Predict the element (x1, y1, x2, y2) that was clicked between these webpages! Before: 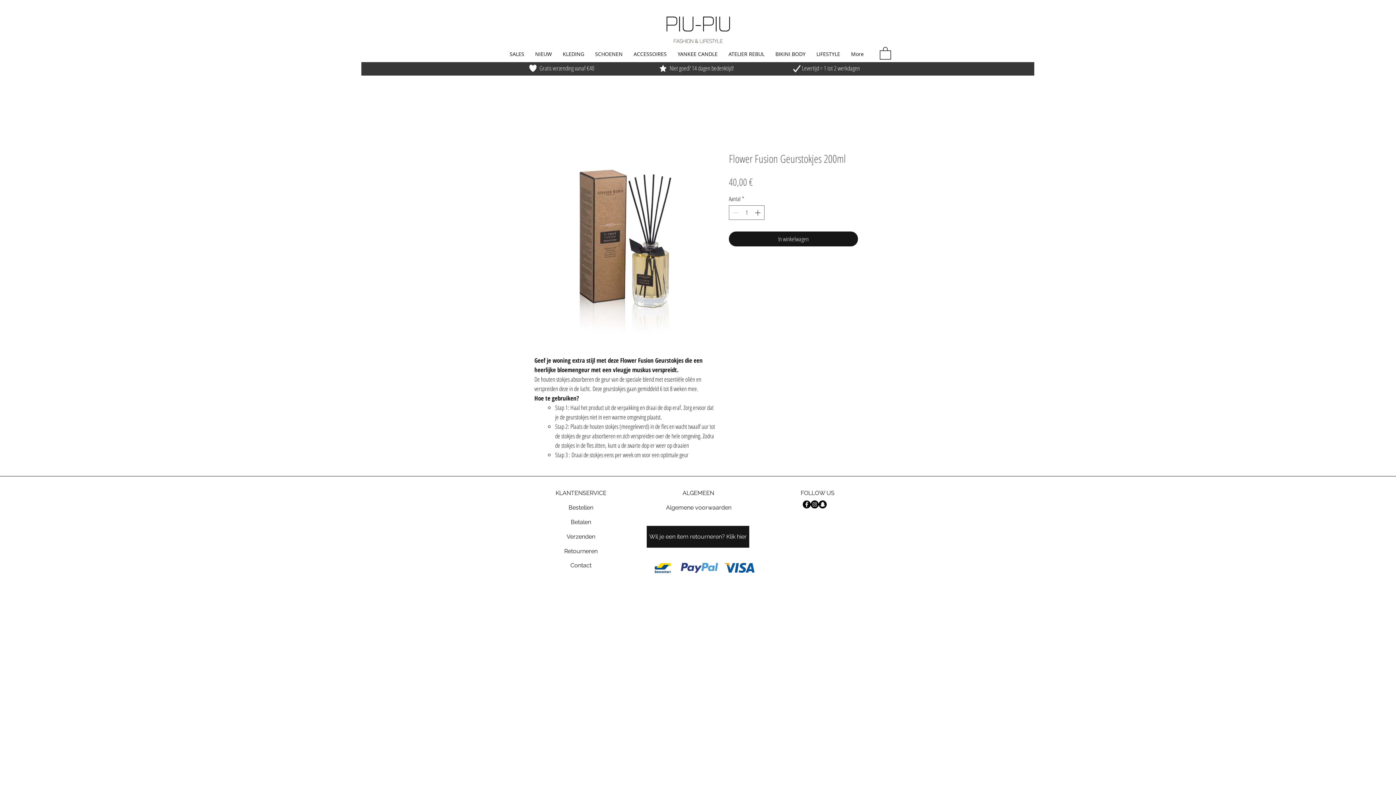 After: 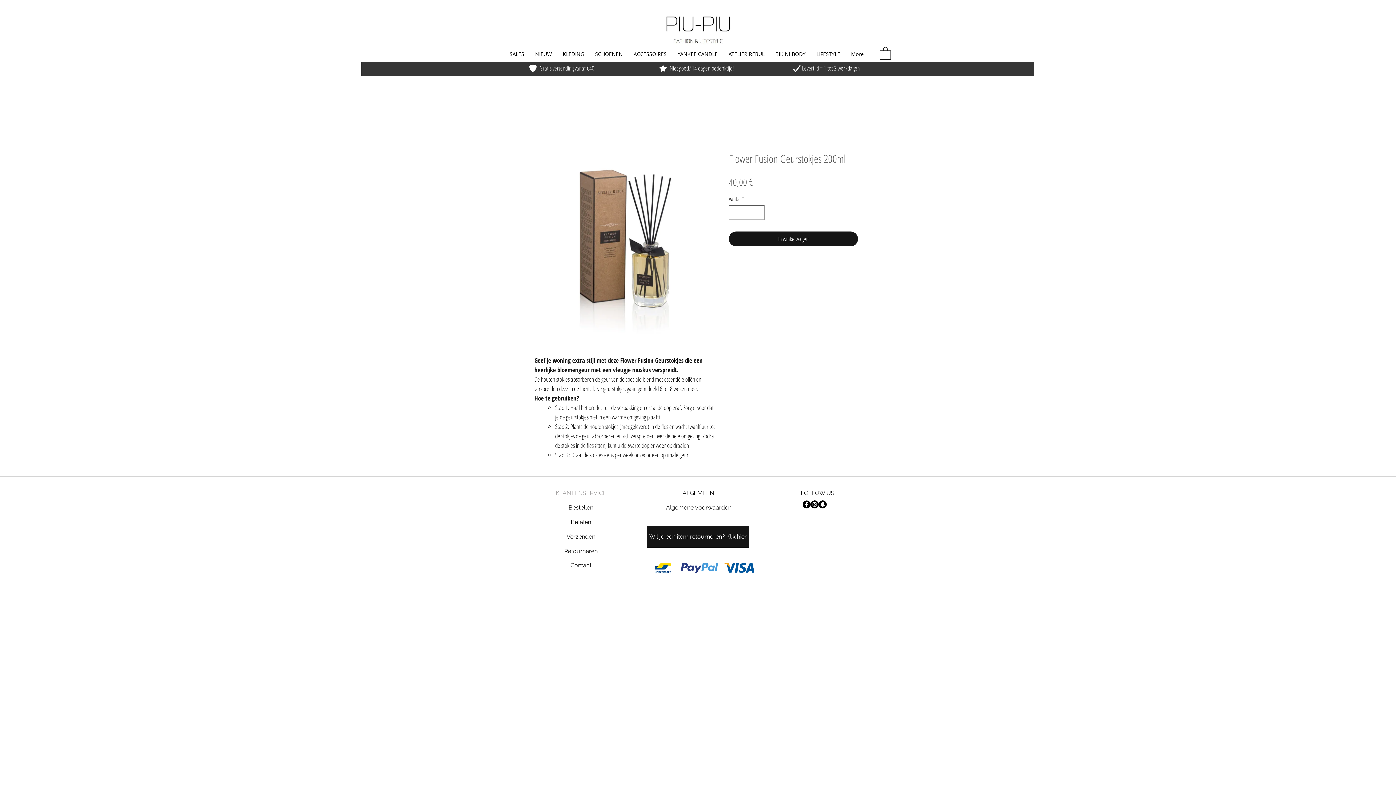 Action: bbox: (553, 486, 609, 500) label: KLANTENSERVICE